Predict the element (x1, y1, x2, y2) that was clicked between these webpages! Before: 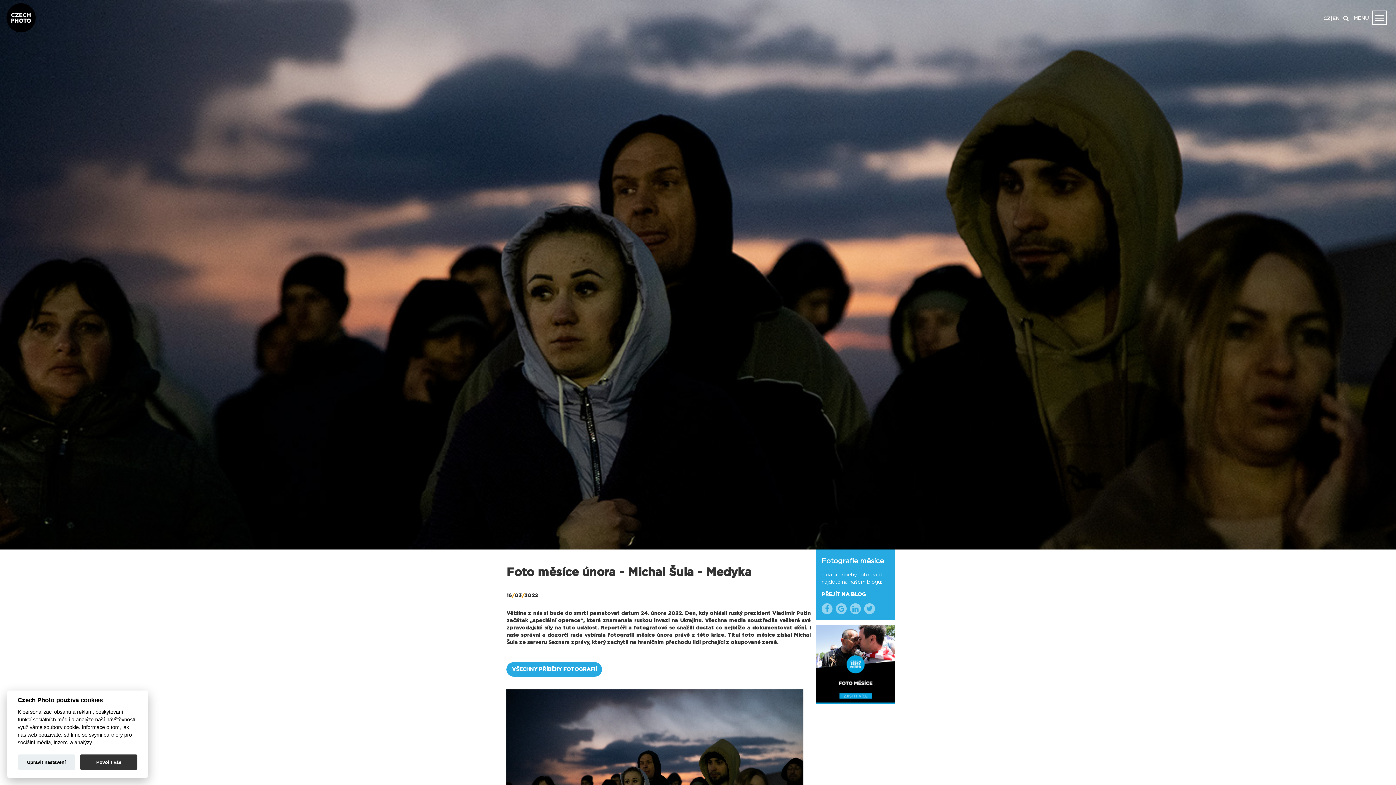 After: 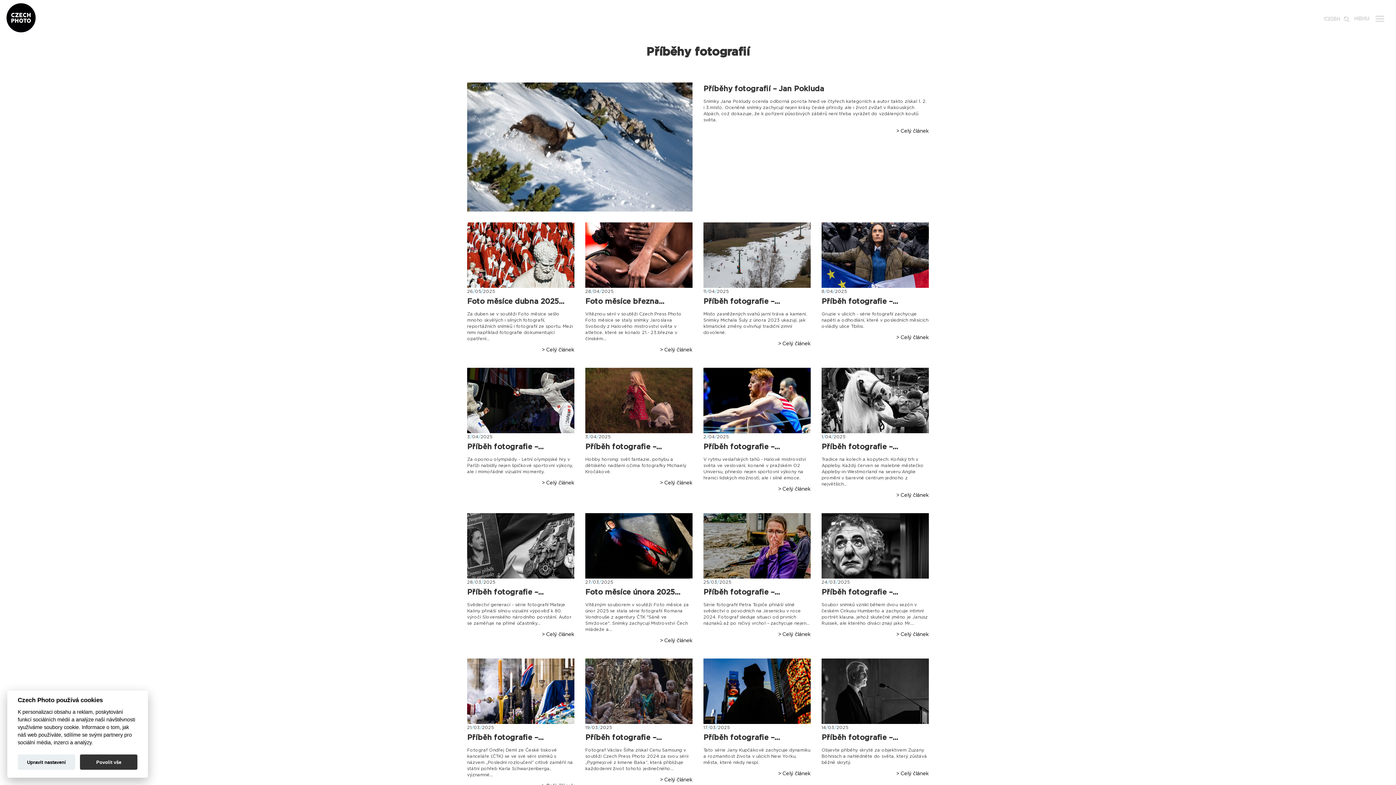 Action: bbox: (506, 662, 602, 677) label: VŠECHNY PŘÍBĚHY FOTOGRAFIÍ